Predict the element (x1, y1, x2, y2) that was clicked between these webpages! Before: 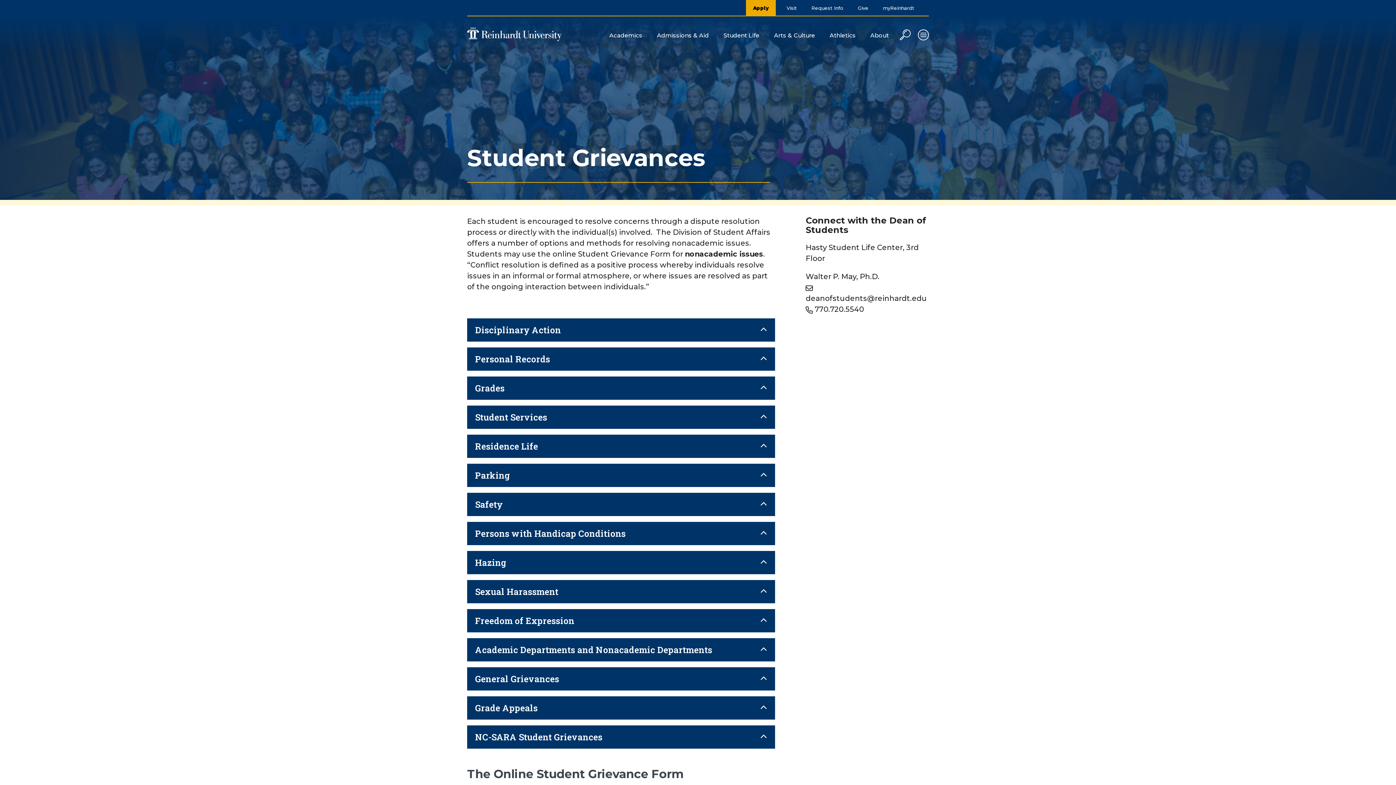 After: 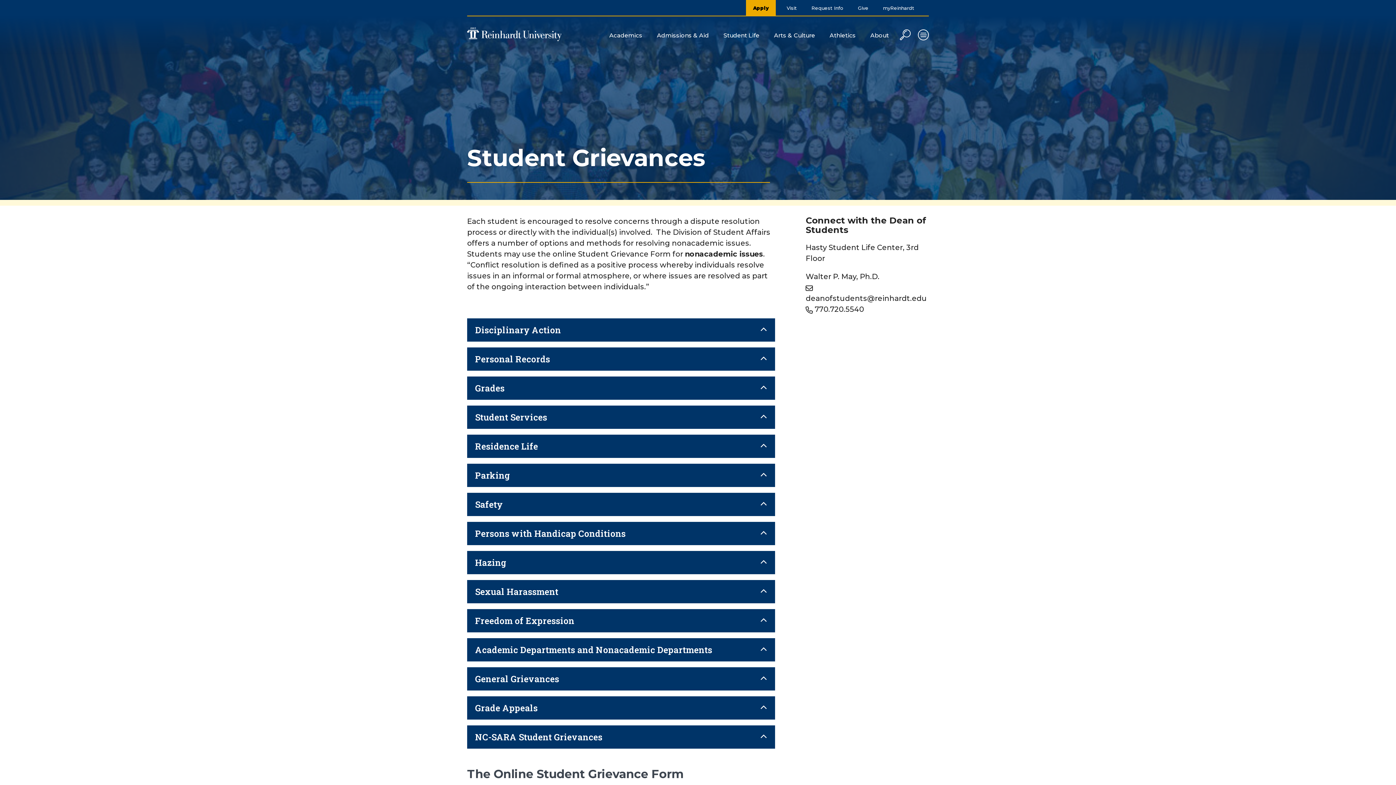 Action: label: Apply bbox: (746, 0, 776, 15)